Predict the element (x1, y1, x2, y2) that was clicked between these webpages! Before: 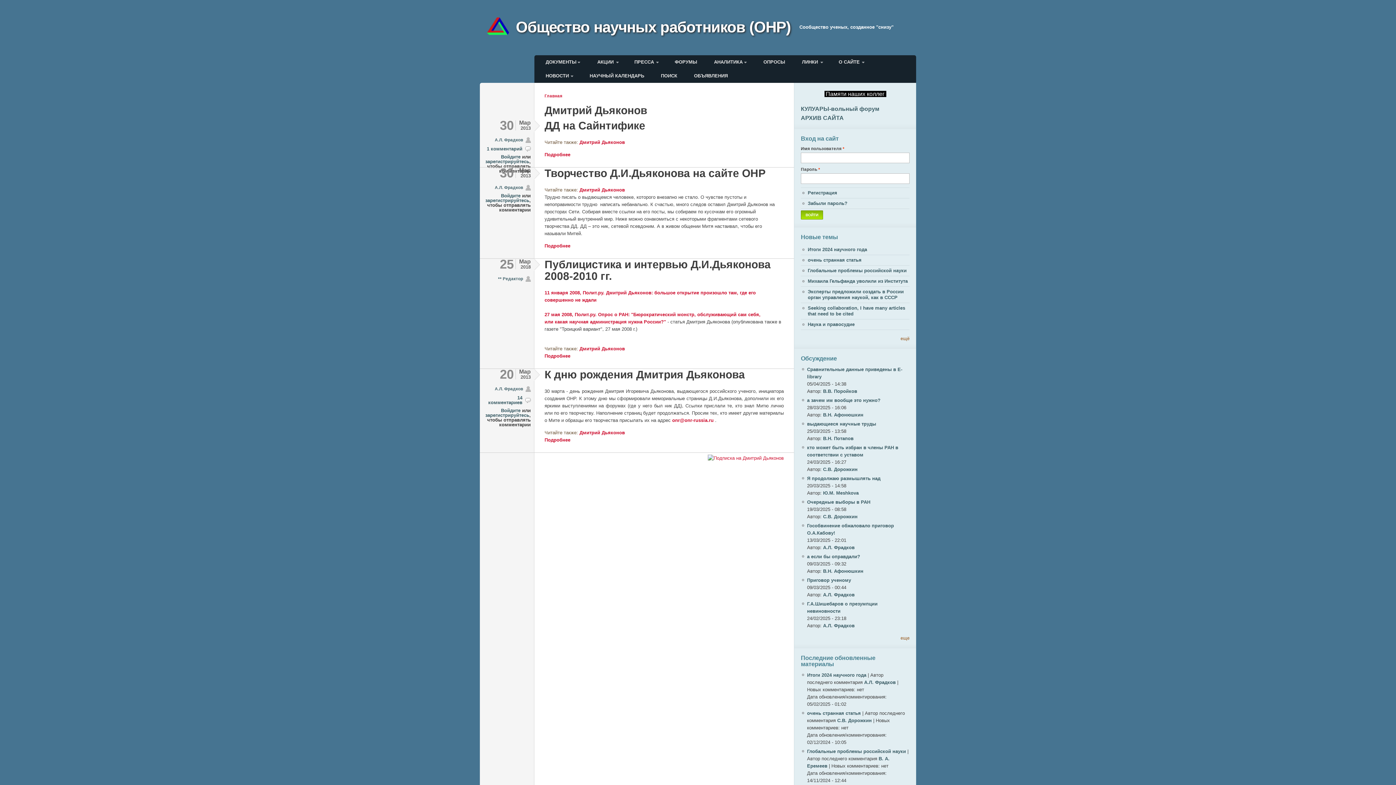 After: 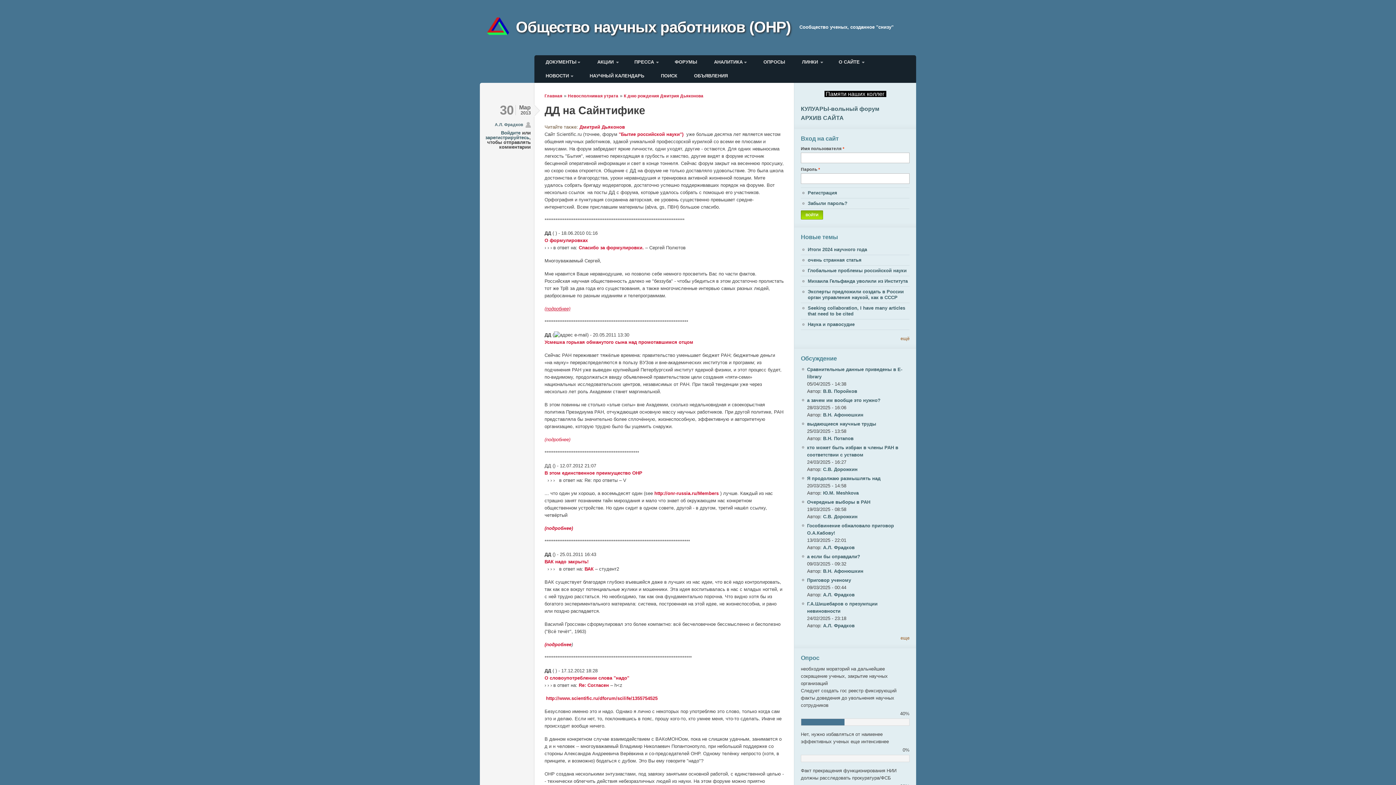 Action: label: ДД на Сайнтифике bbox: (544, 119, 645, 131)